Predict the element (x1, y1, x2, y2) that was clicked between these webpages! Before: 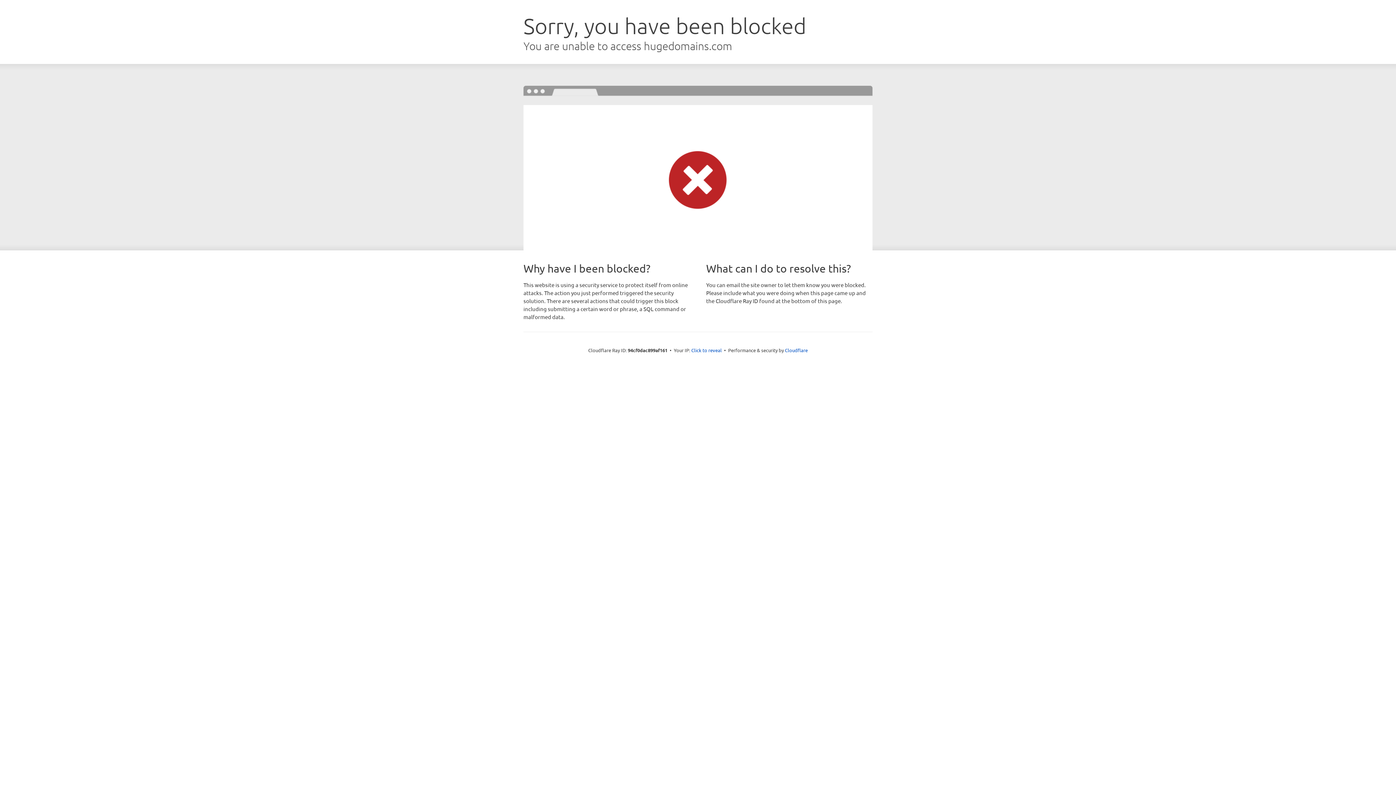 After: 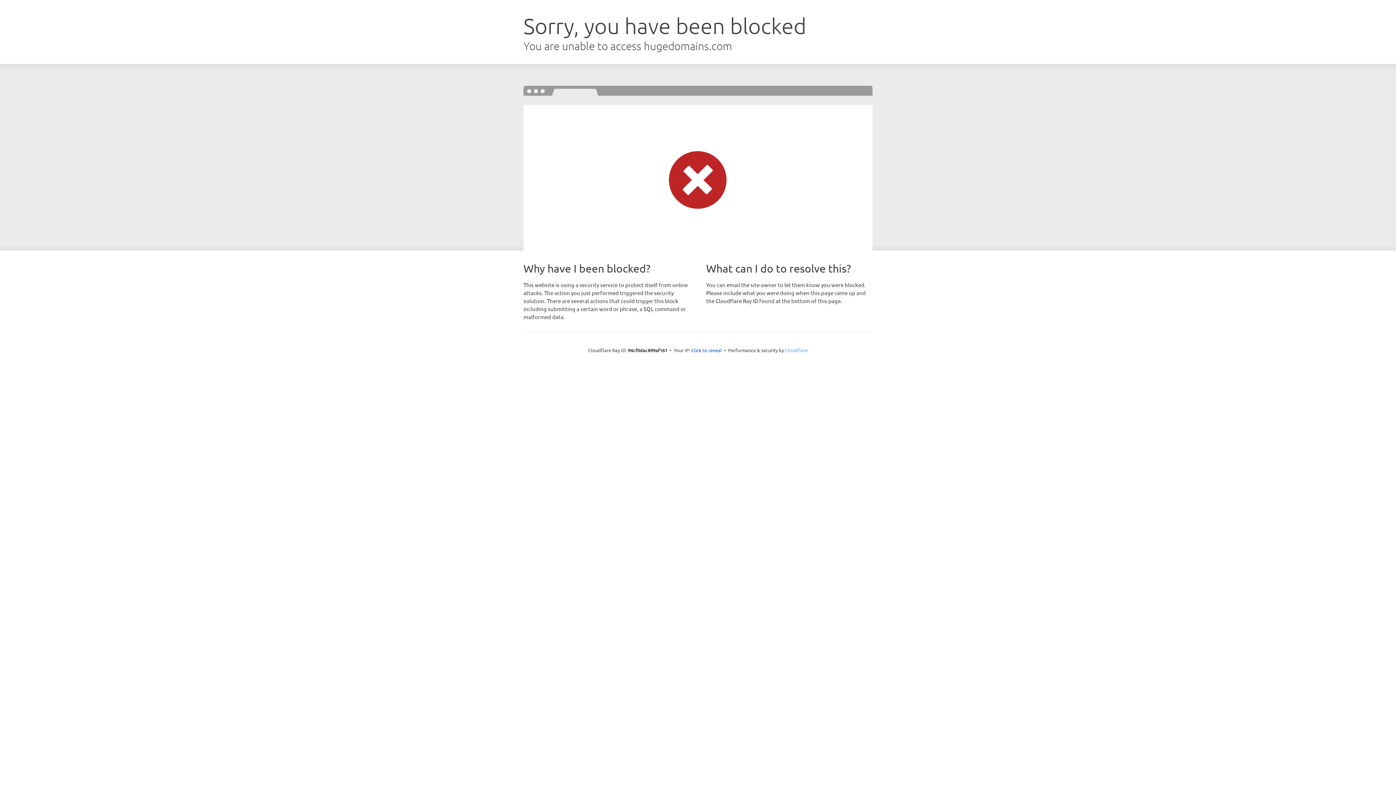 Action: bbox: (785, 347, 808, 353) label: Cloudflare